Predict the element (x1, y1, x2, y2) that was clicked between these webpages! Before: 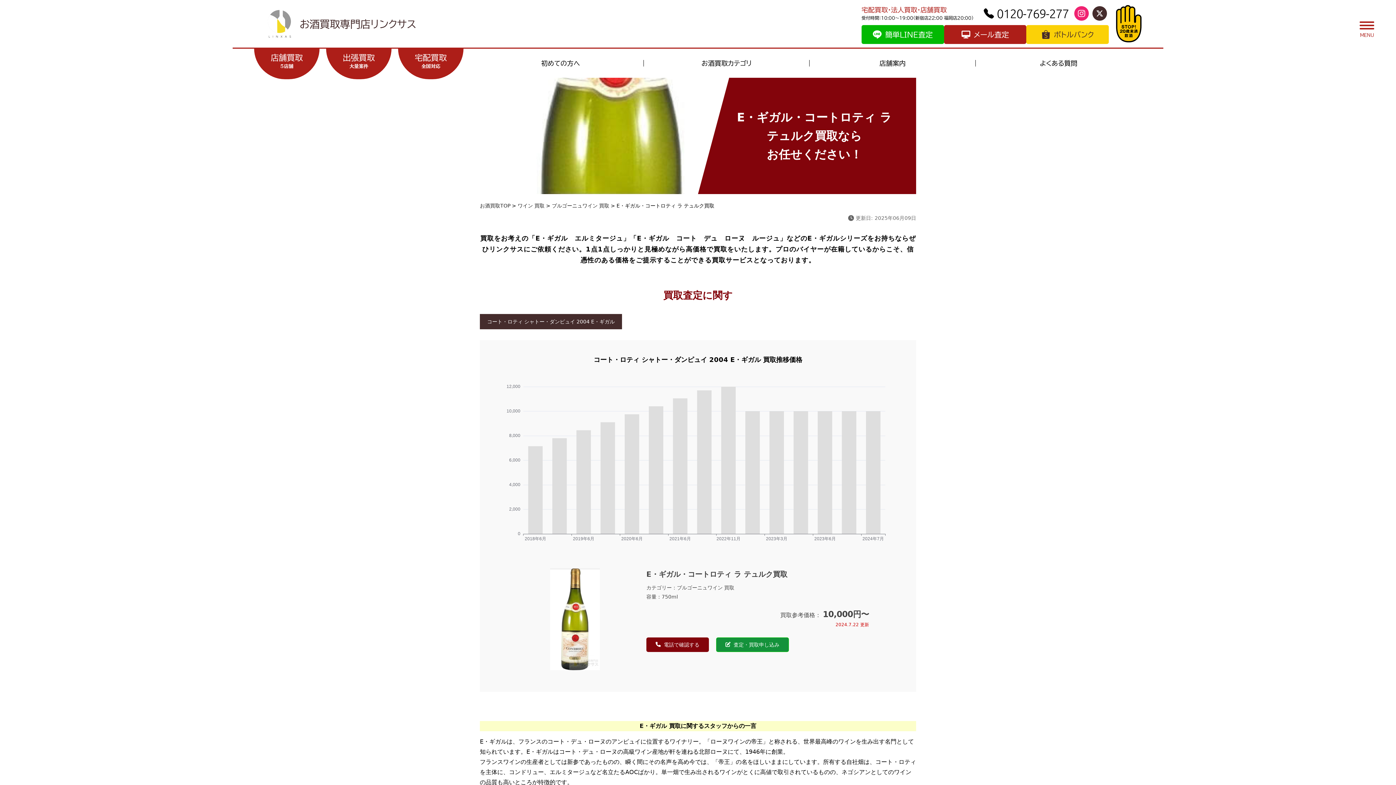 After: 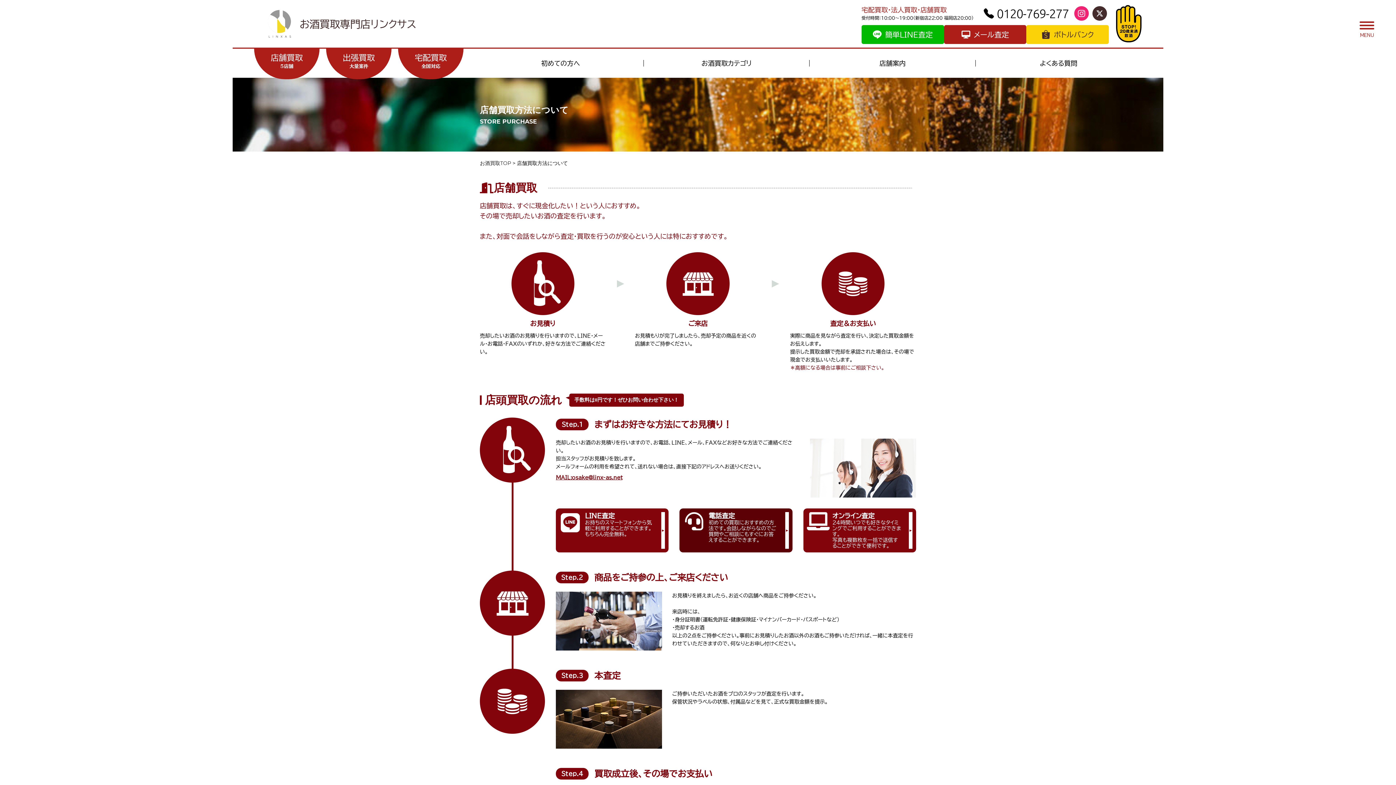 Action: bbox: (270, 53, 302, 68) label: 店舗買取
5店舗